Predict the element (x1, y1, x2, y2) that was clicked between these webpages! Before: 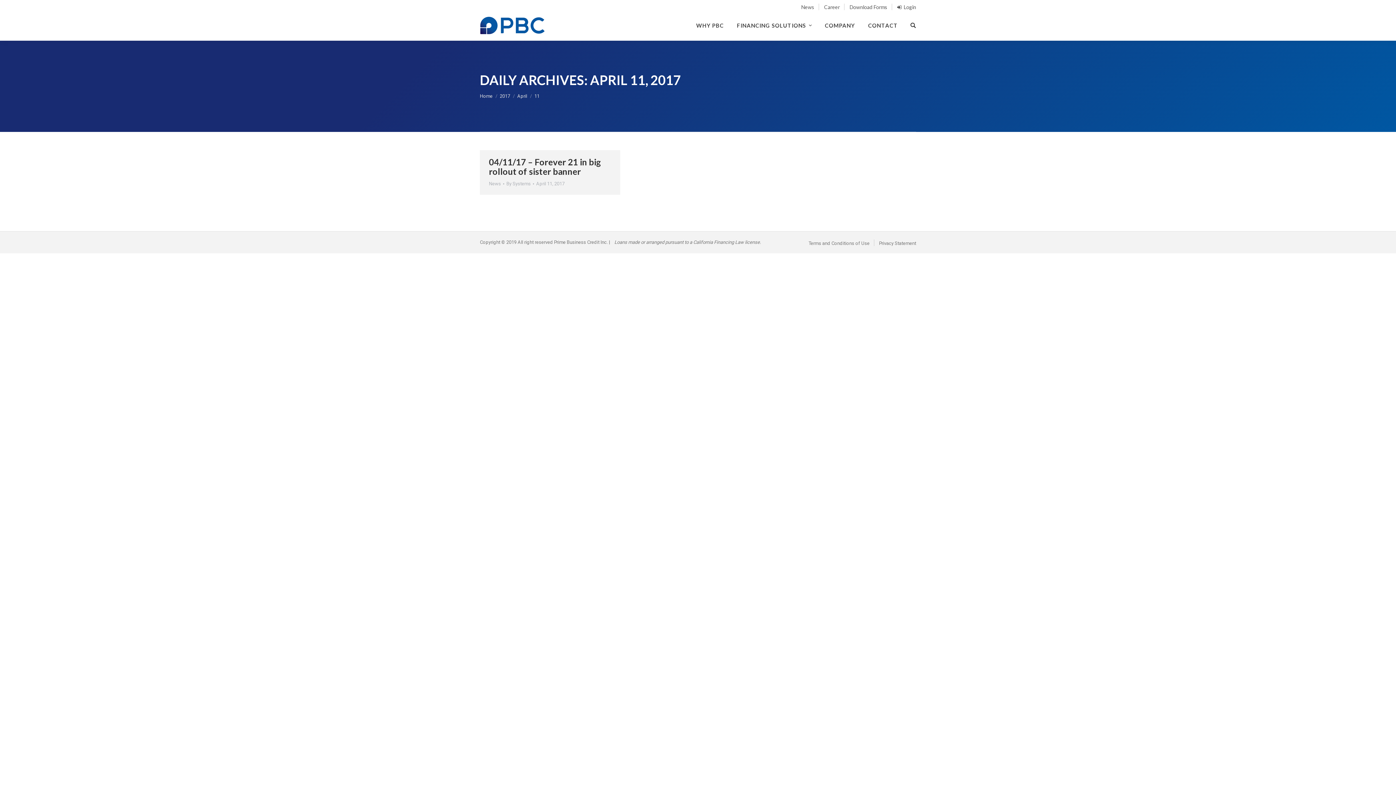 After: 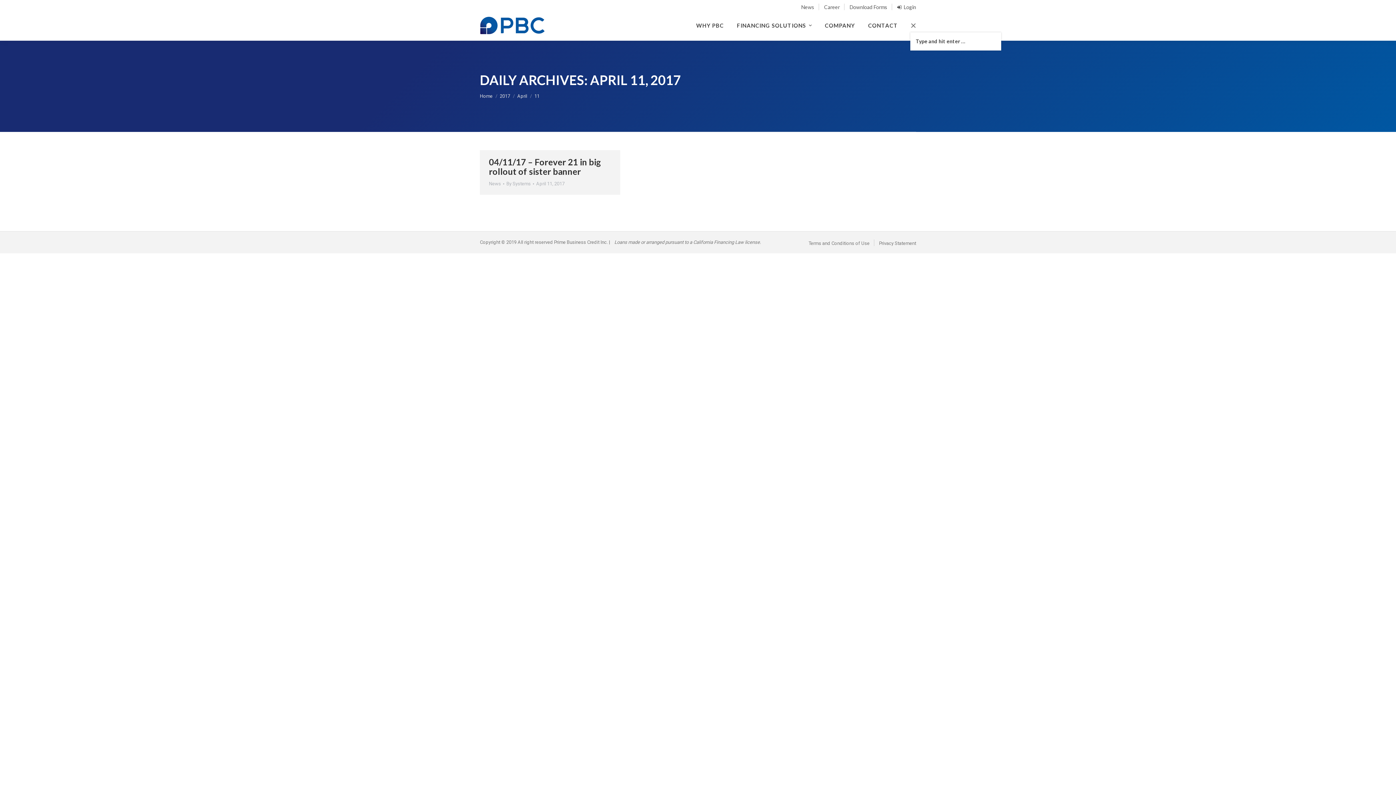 Action: label:   bbox: (910, 22, 916, 28)